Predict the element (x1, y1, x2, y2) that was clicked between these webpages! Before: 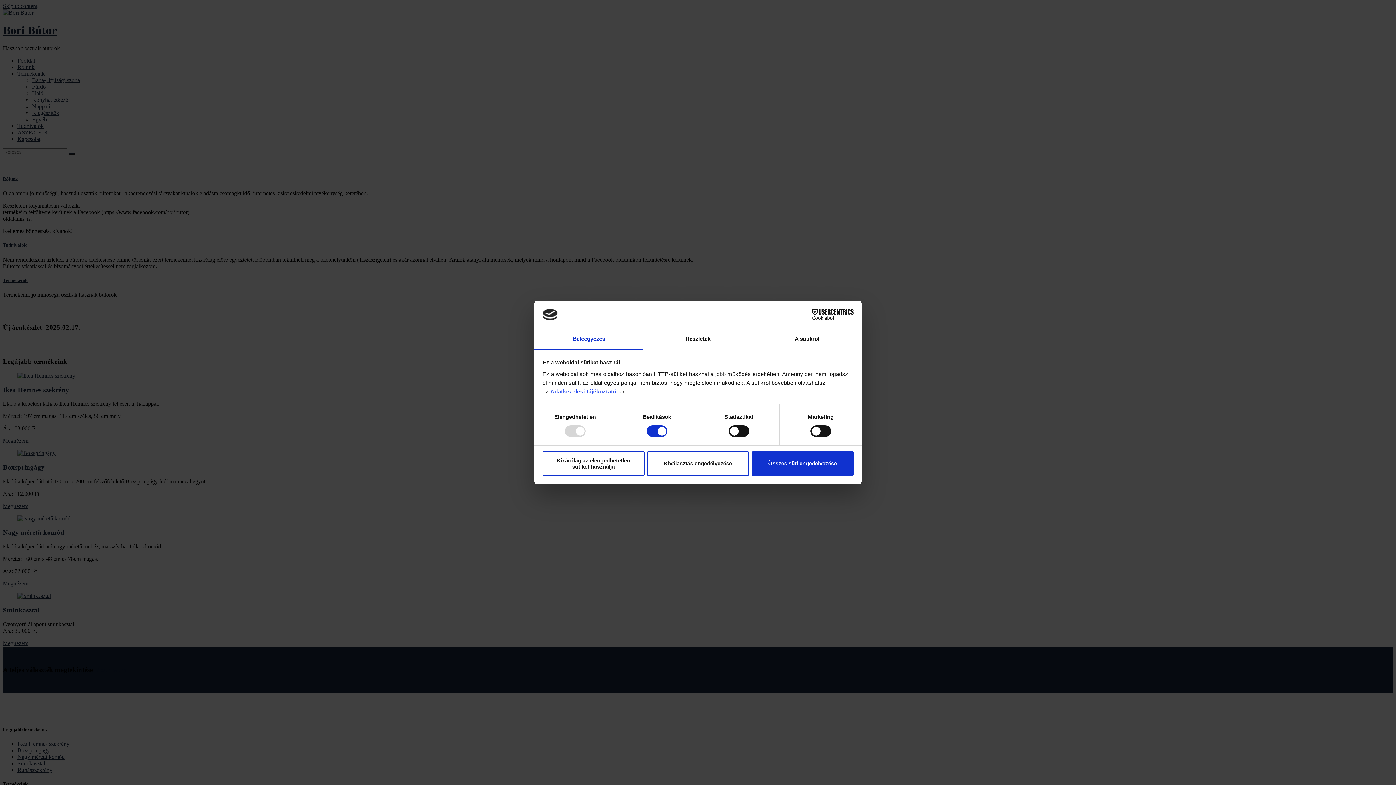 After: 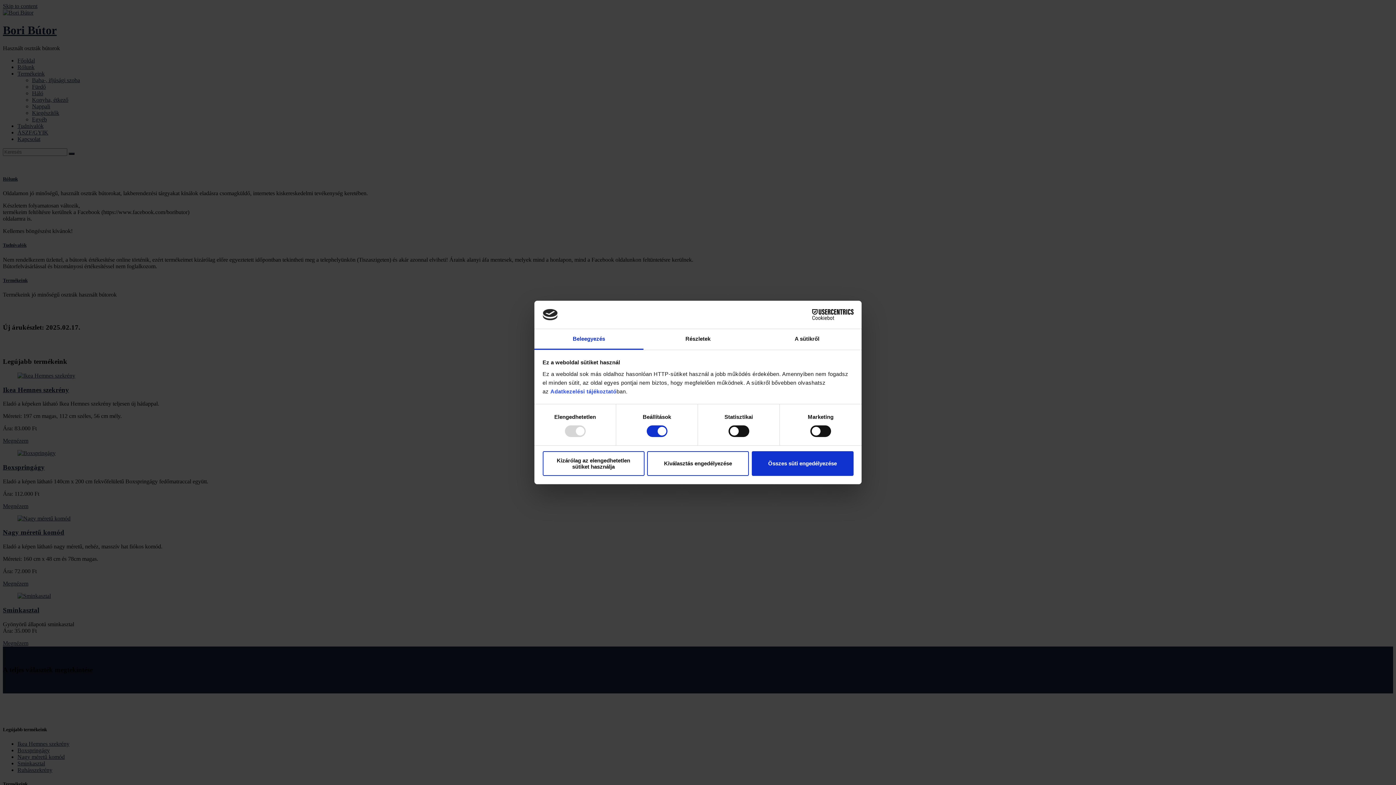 Action: bbox: (790, 309, 853, 320) label: Cookiebot - opens in a new window